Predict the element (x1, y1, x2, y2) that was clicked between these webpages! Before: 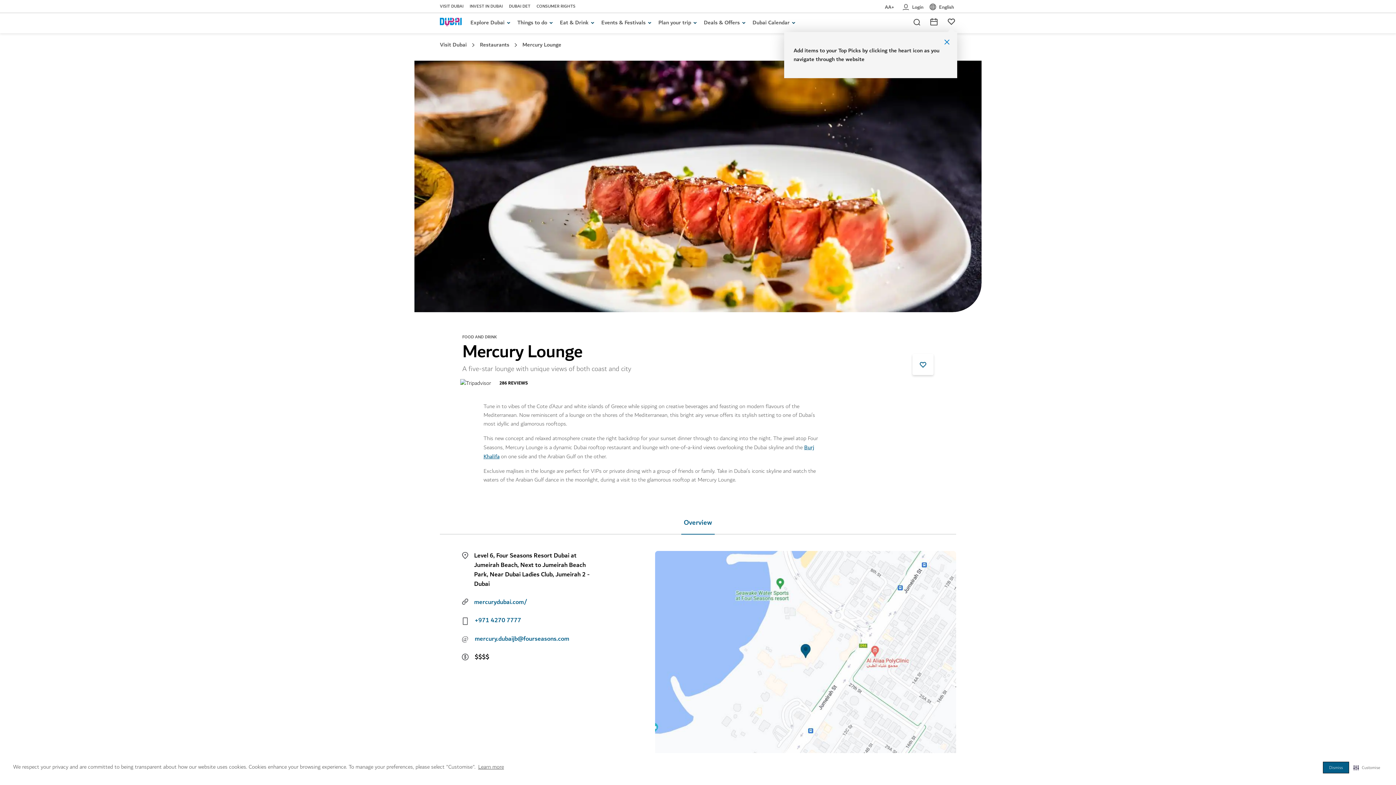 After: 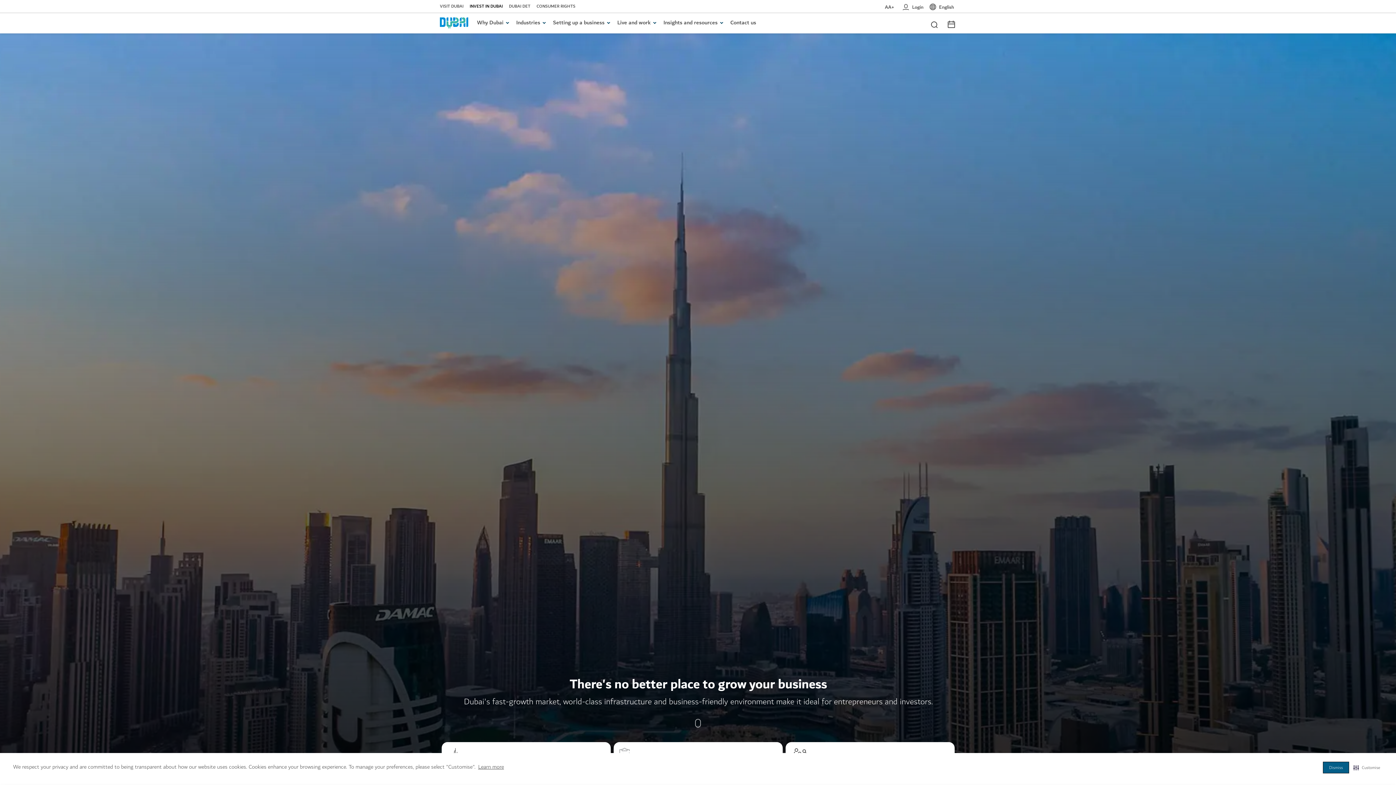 Action: bbox: (469, 3, 502, 9) label: Invest in Dubai